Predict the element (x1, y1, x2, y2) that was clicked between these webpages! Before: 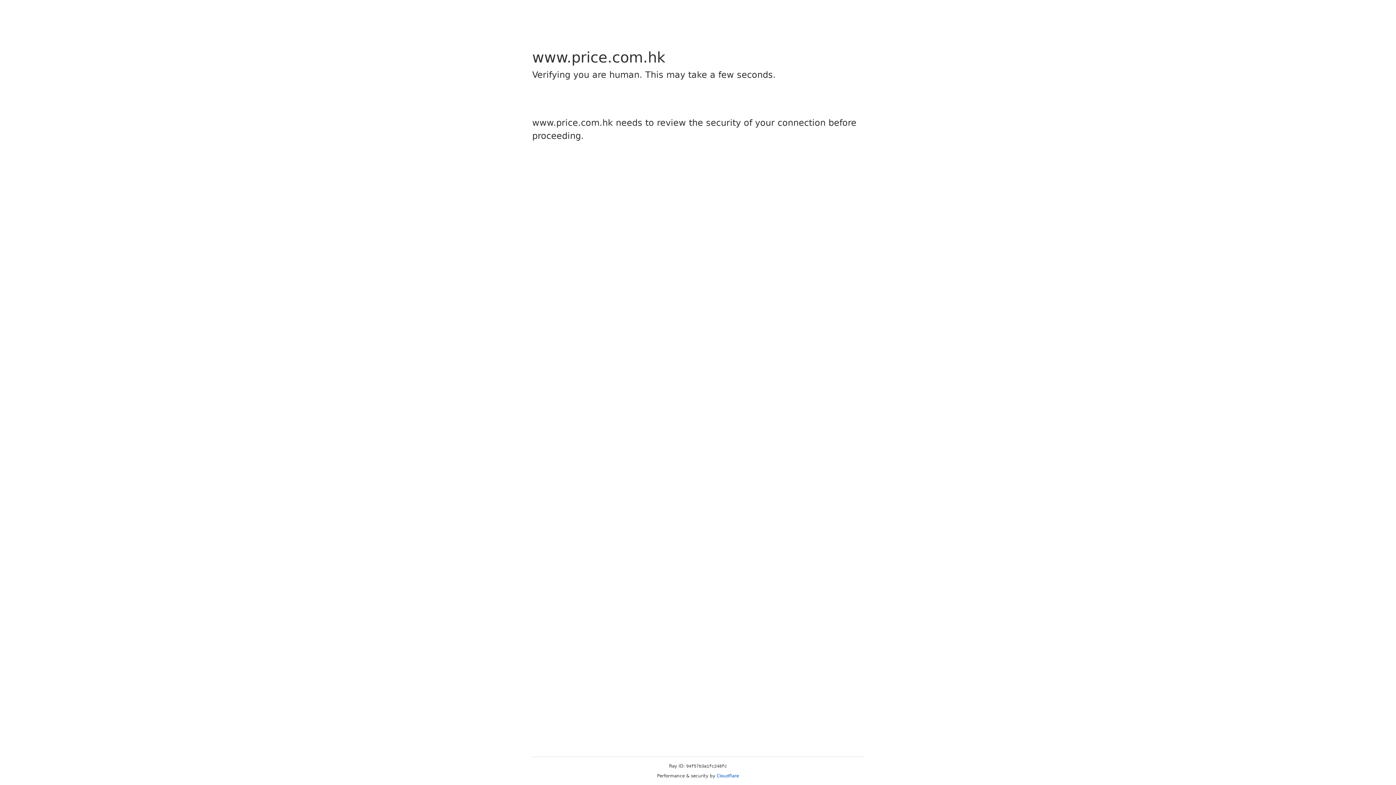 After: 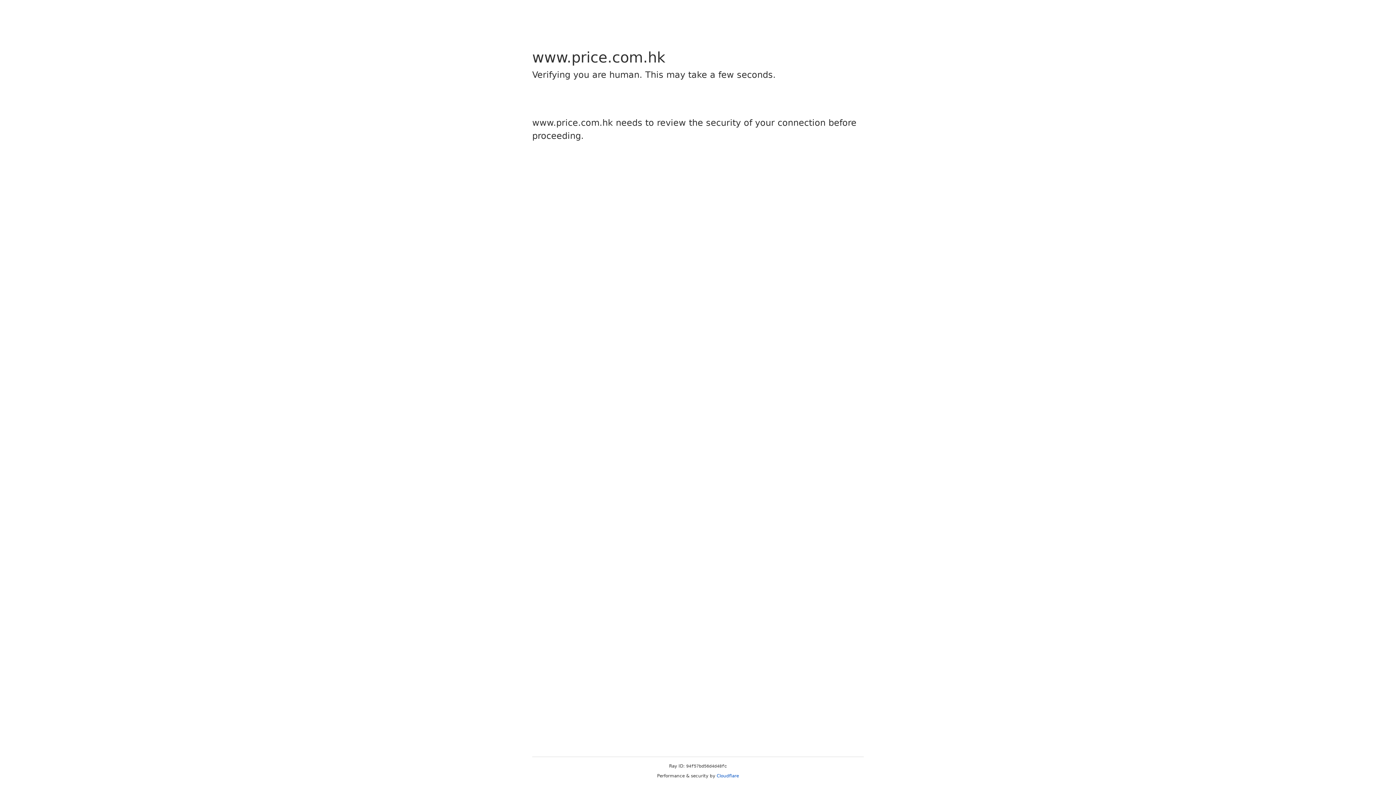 Action: bbox: (716, 773, 739, 778) label: Cloudflare